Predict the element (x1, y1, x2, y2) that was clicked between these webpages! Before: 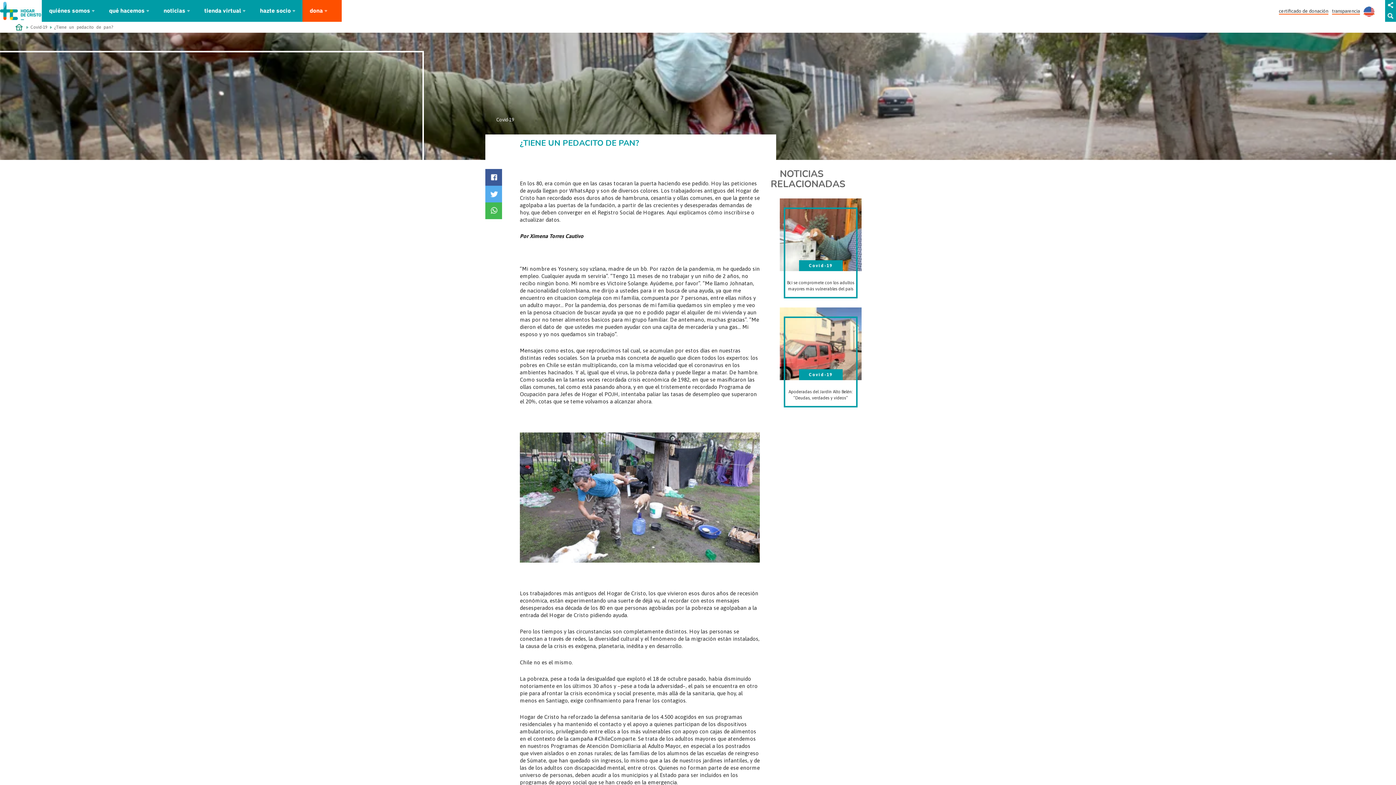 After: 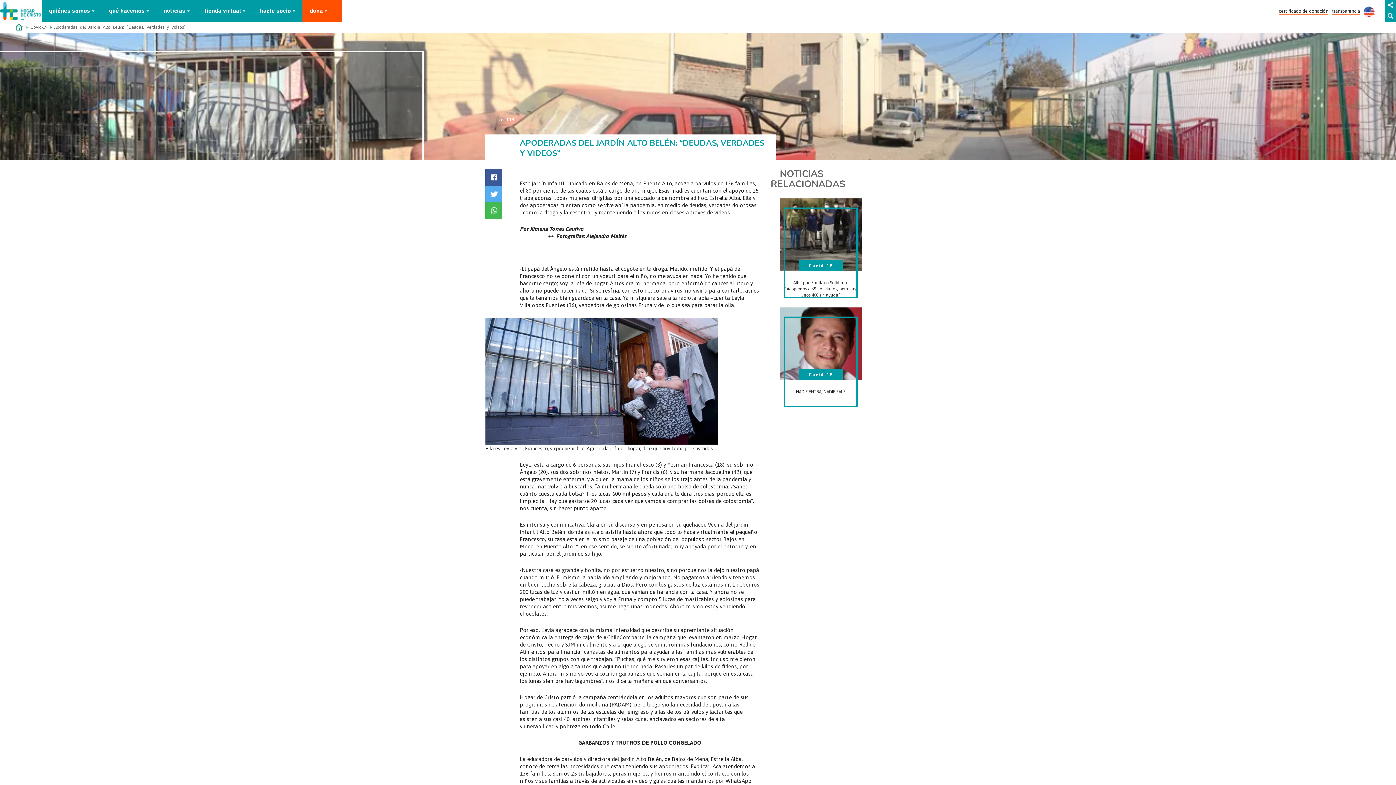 Action: bbox: (780, 307, 861, 407) label: Apoderadas del Jardín Alto Belén: “Deudas, verdades y videos”

Covid-19